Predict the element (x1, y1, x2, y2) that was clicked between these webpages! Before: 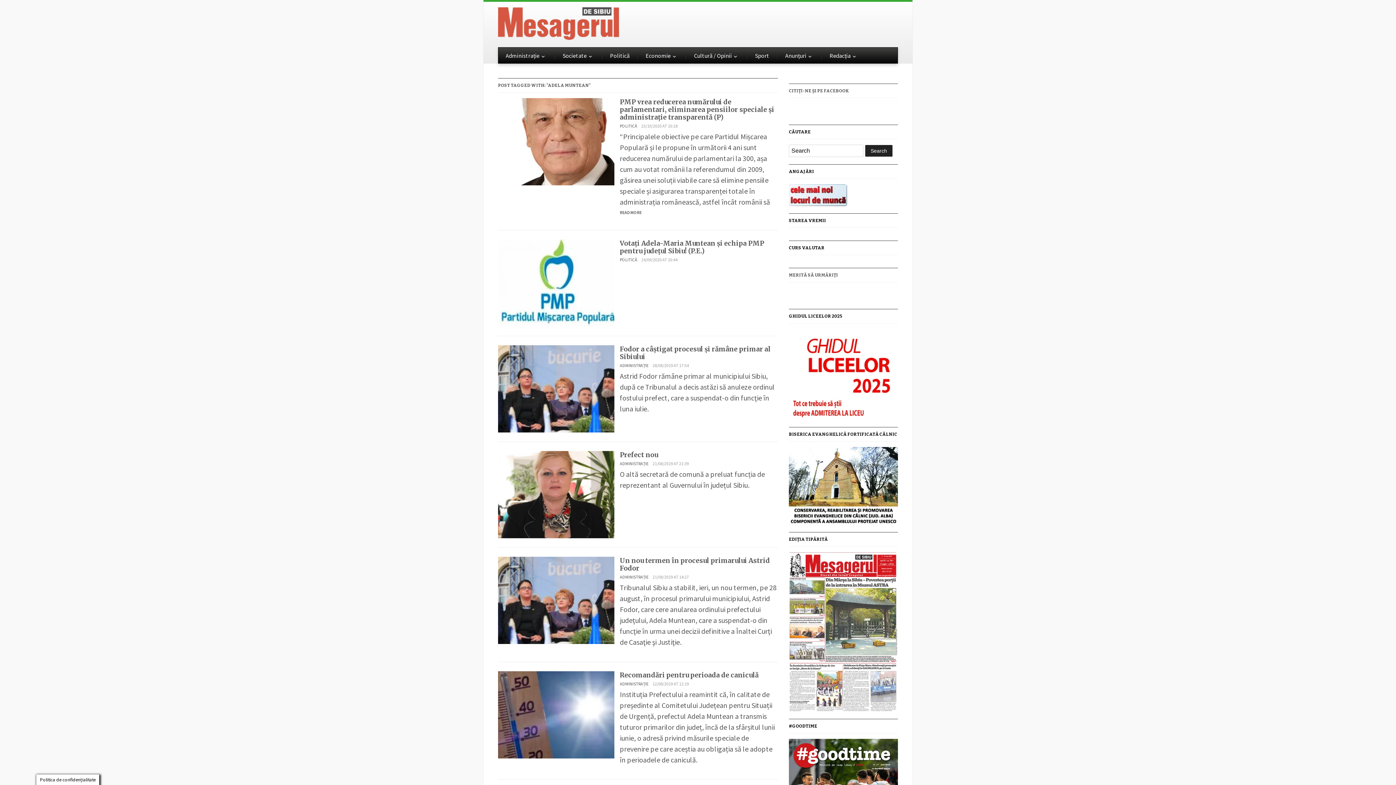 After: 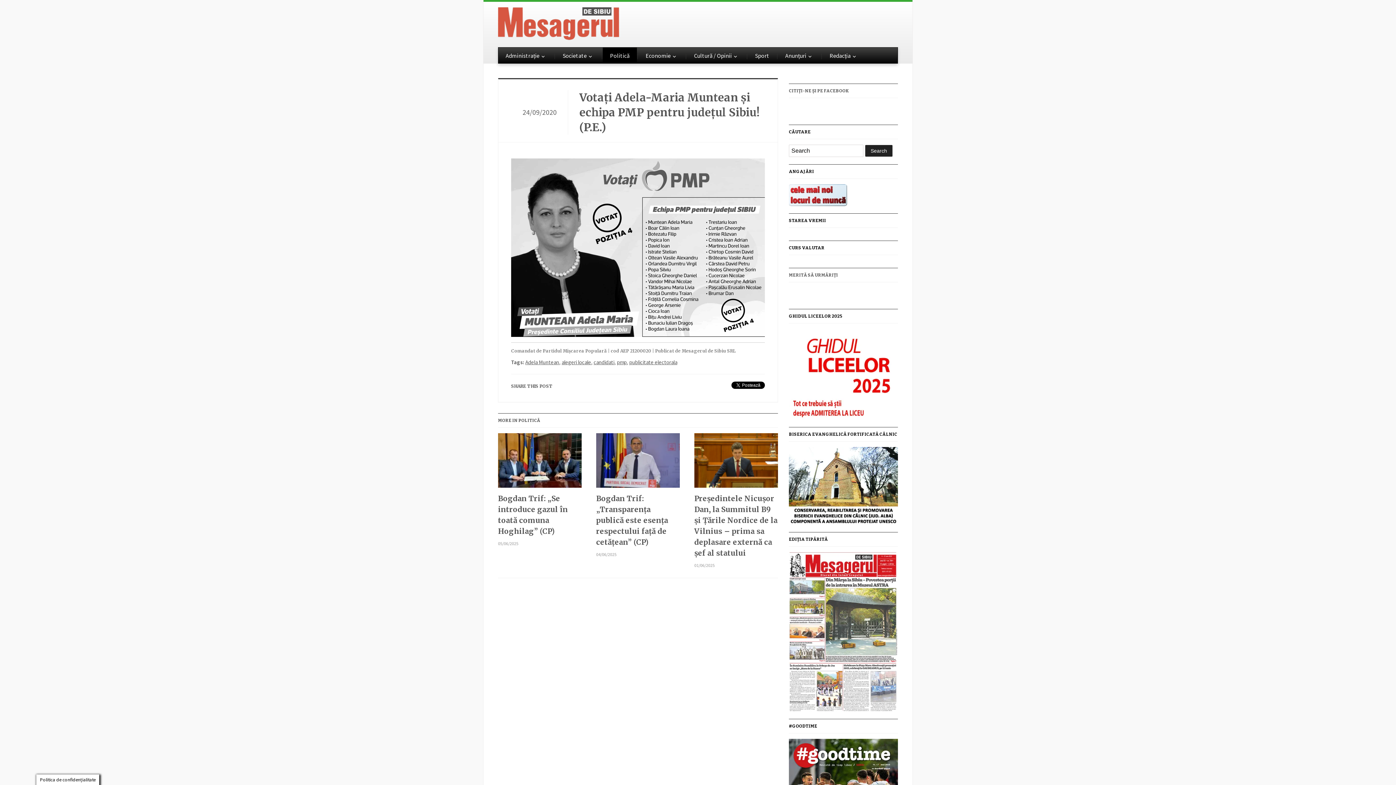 Action: bbox: (498, 277, 614, 286)